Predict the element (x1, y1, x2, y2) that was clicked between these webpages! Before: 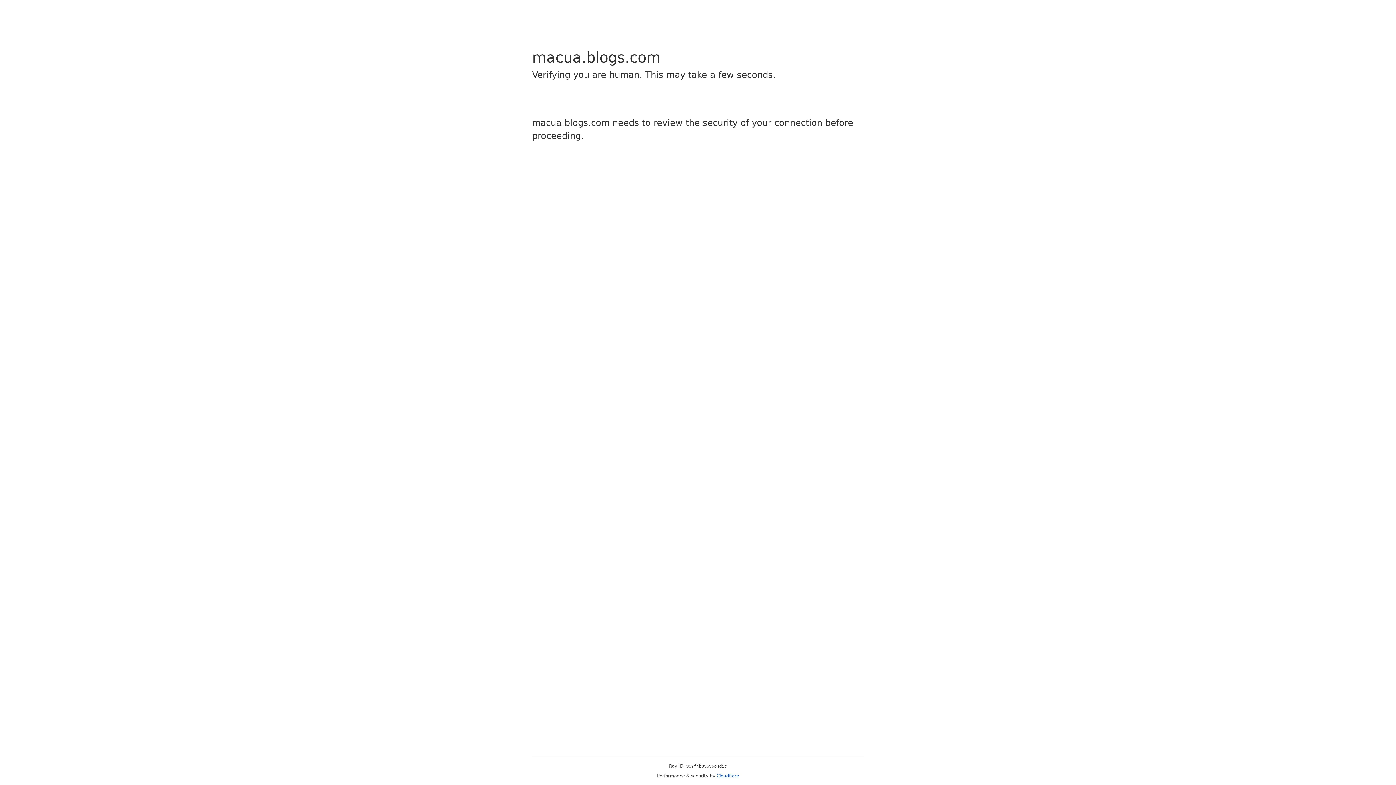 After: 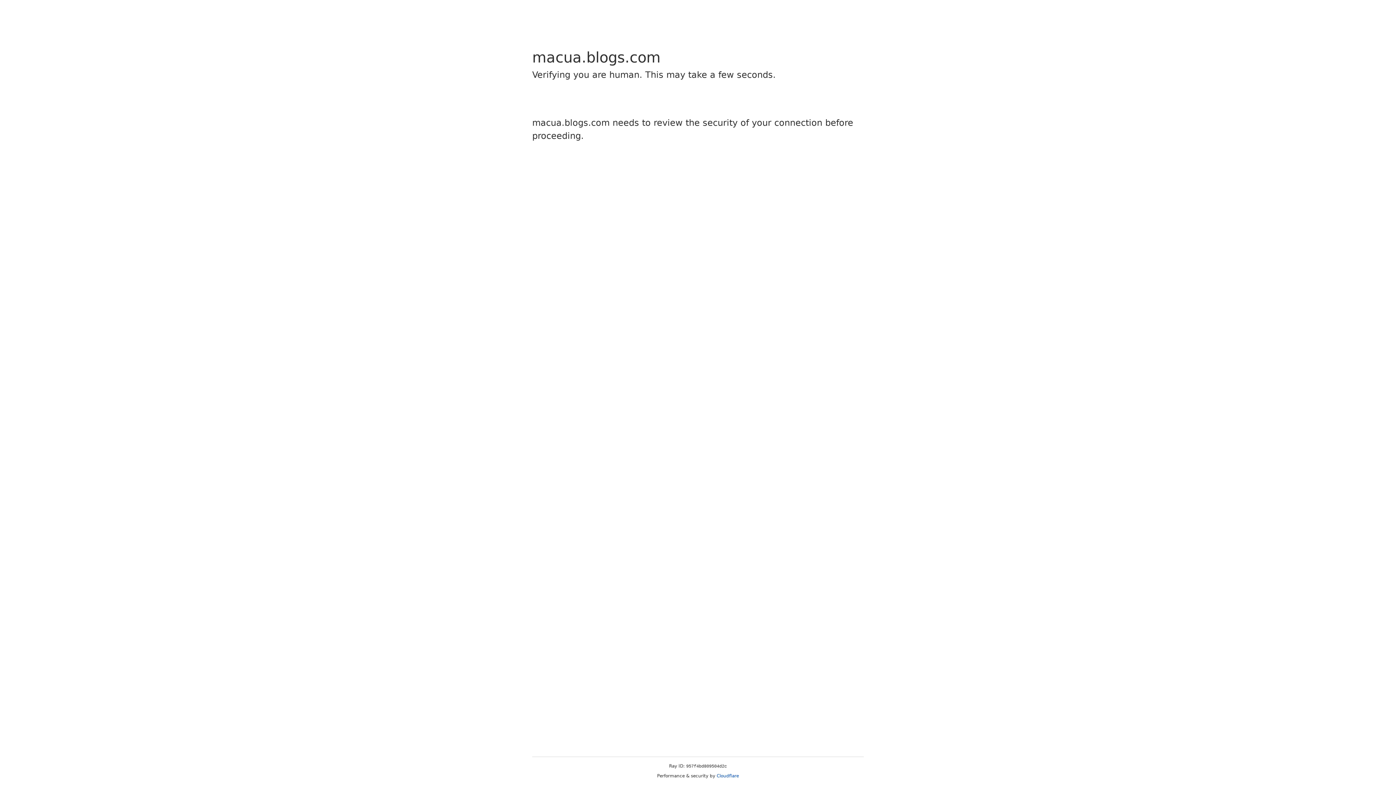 Action: bbox: (716, 773, 739, 778) label: Cloudflare